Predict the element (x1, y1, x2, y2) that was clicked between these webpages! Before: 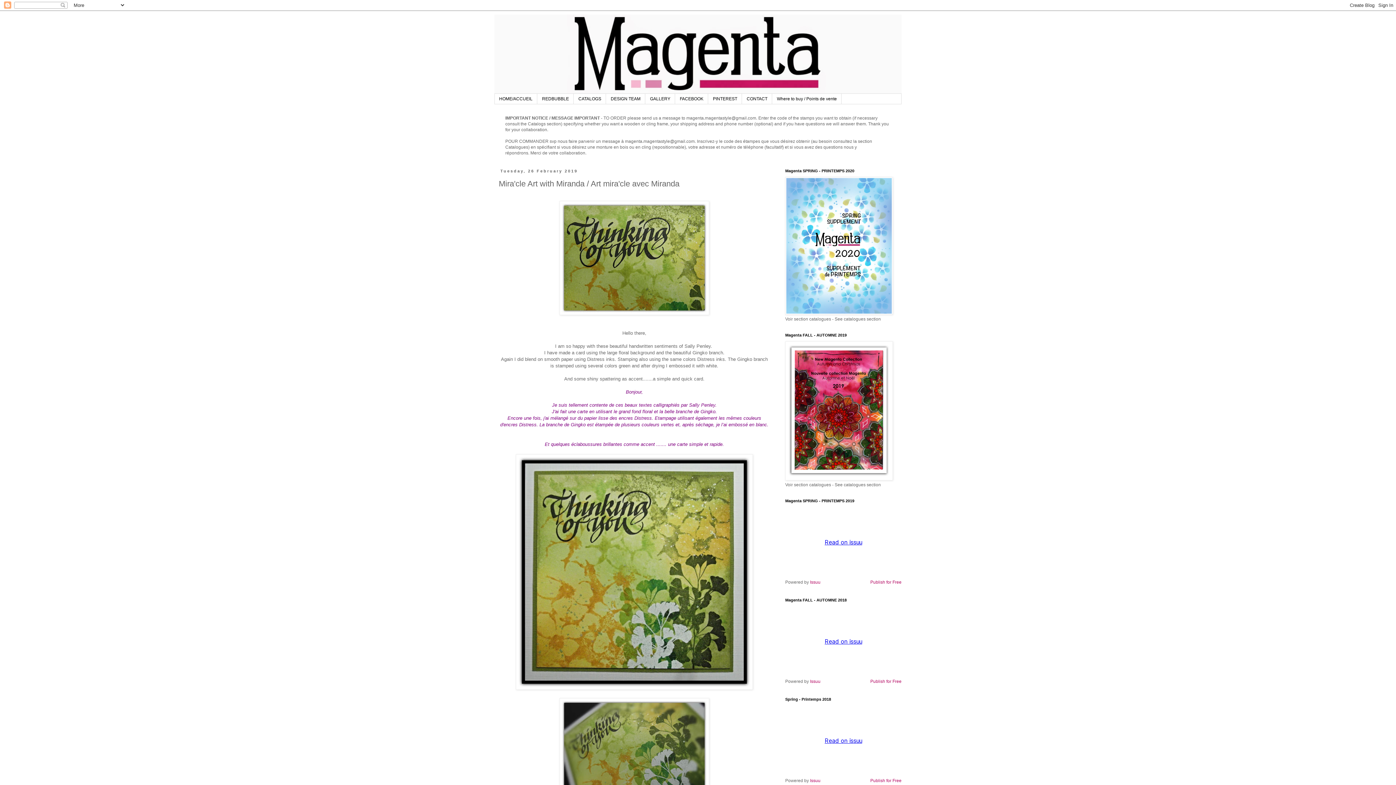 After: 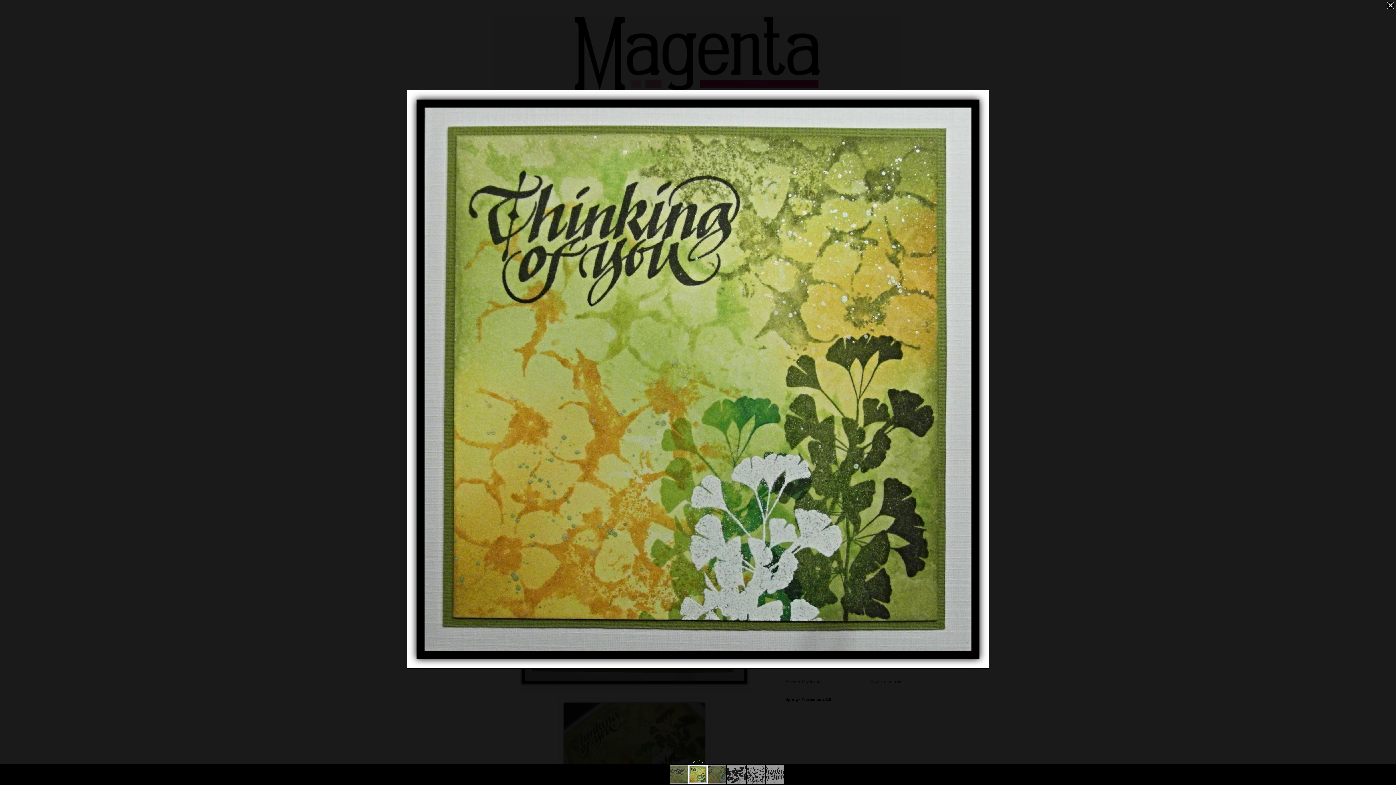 Action: bbox: (516, 685, 753, 691)